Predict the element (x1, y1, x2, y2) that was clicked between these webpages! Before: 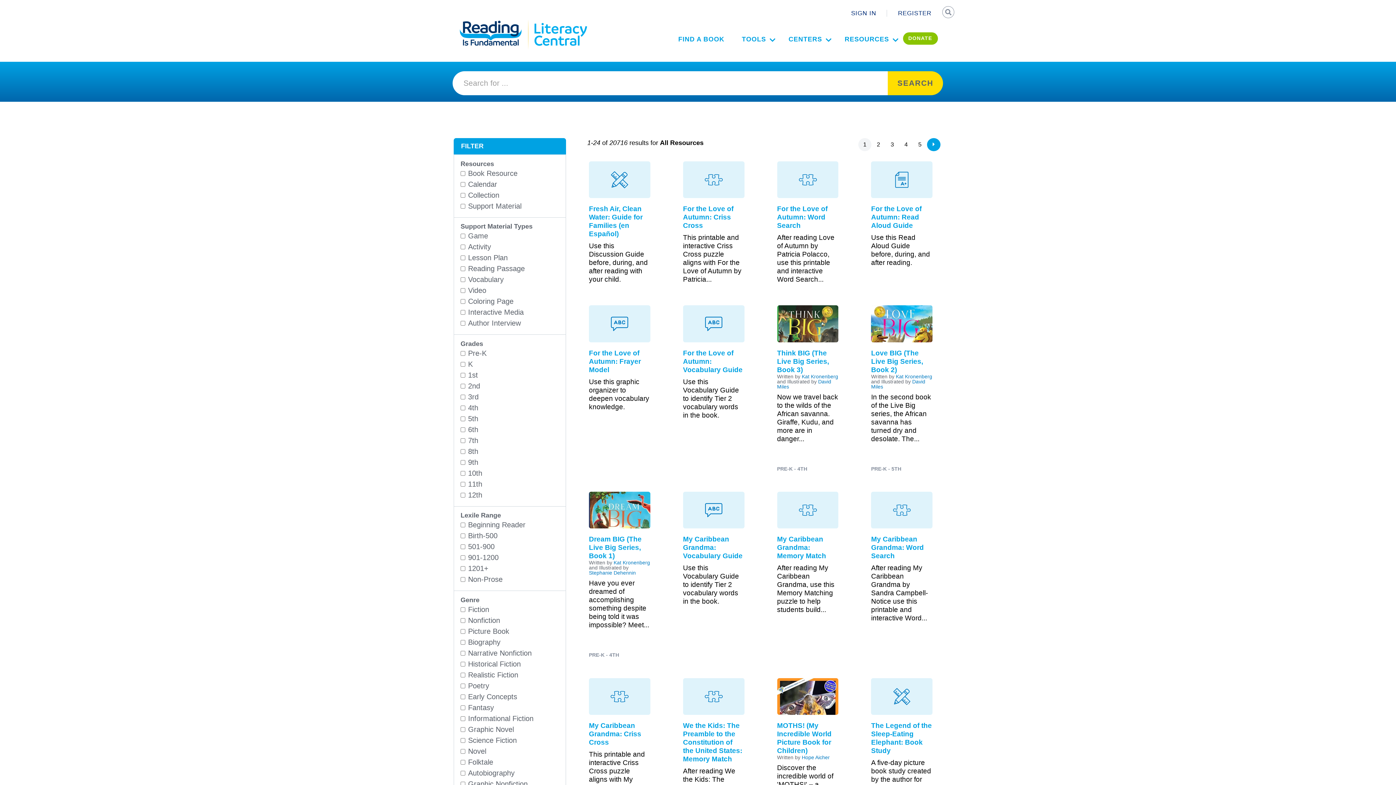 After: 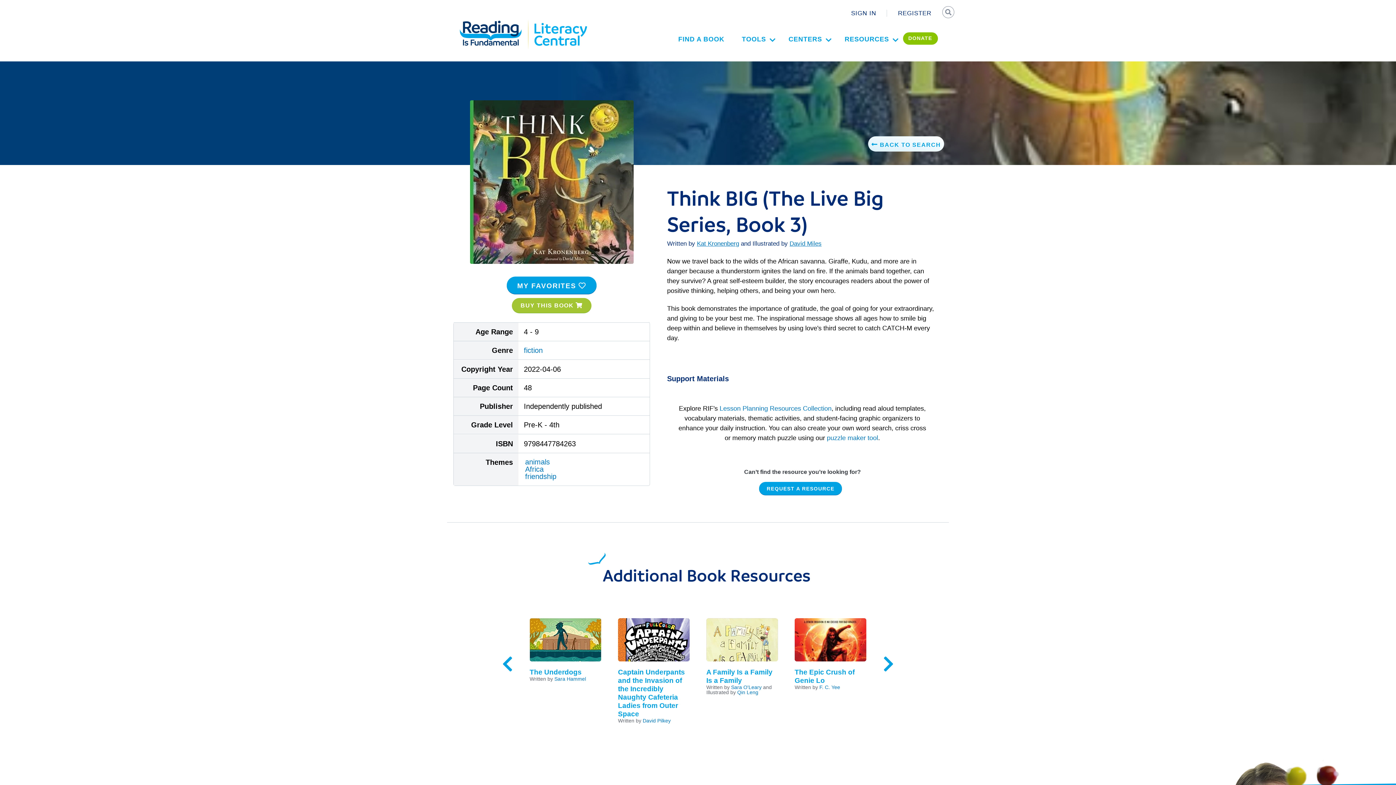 Action: bbox: (777, 305, 838, 374) label: Image
Think BIG (The Live Big Series, Book 3)